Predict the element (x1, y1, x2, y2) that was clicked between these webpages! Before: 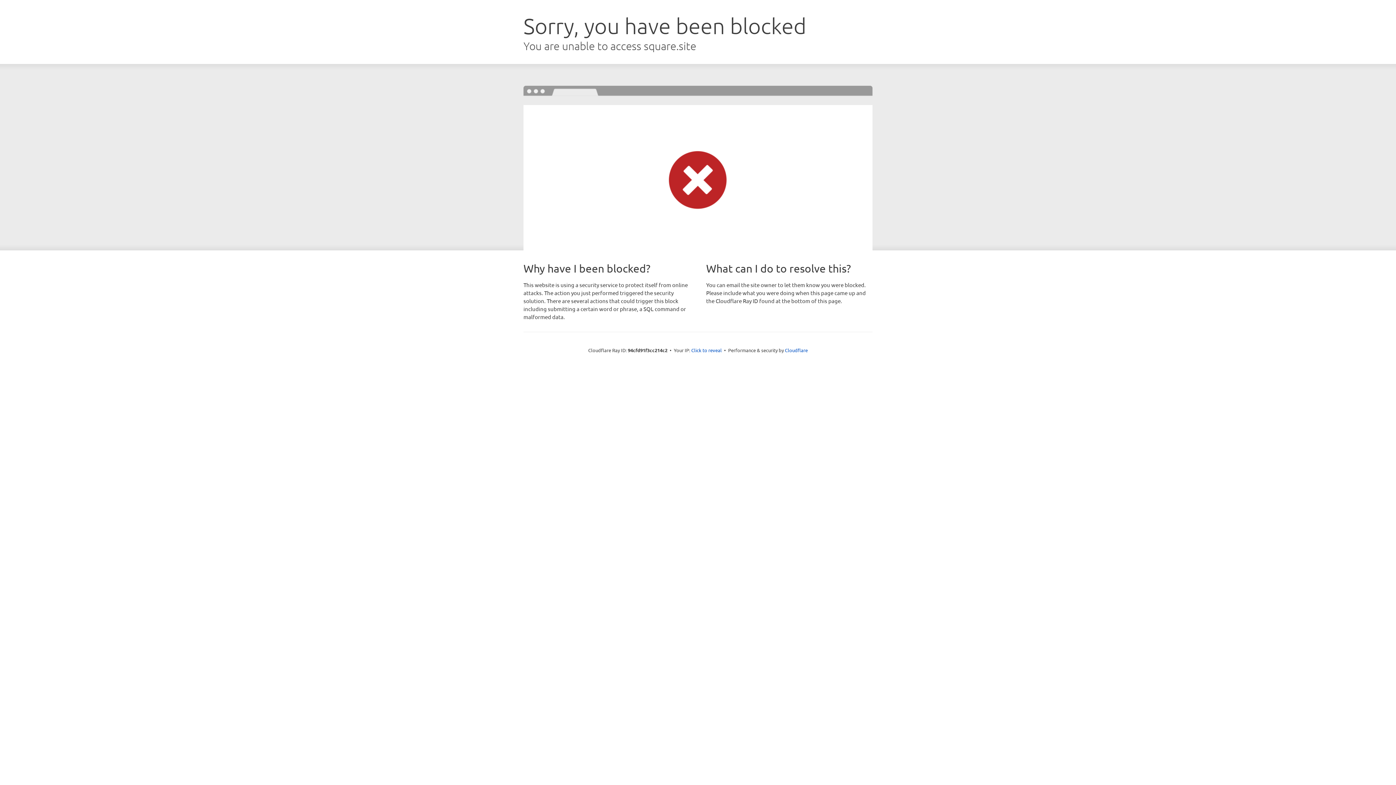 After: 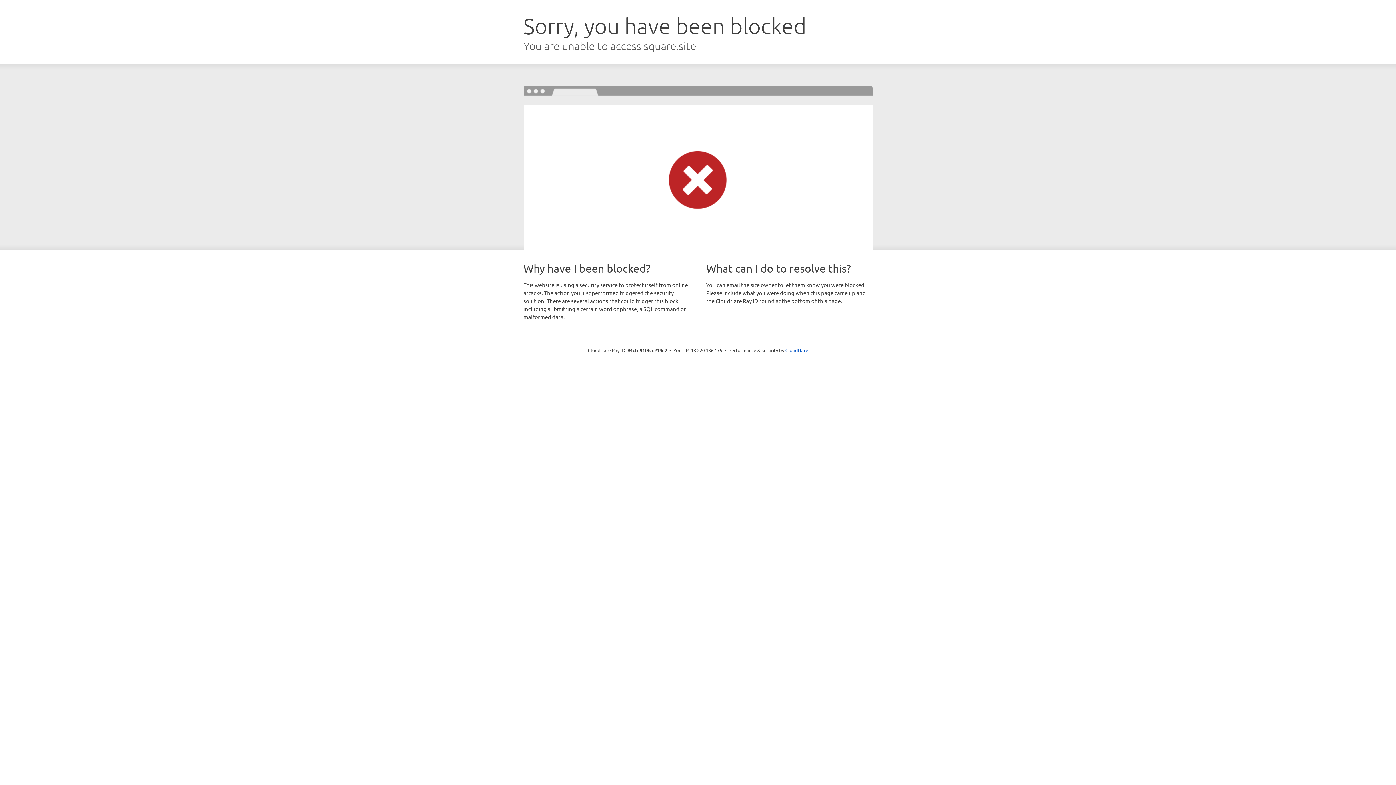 Action: label: Click to reveal bbox: (691, 346, 722, 353)